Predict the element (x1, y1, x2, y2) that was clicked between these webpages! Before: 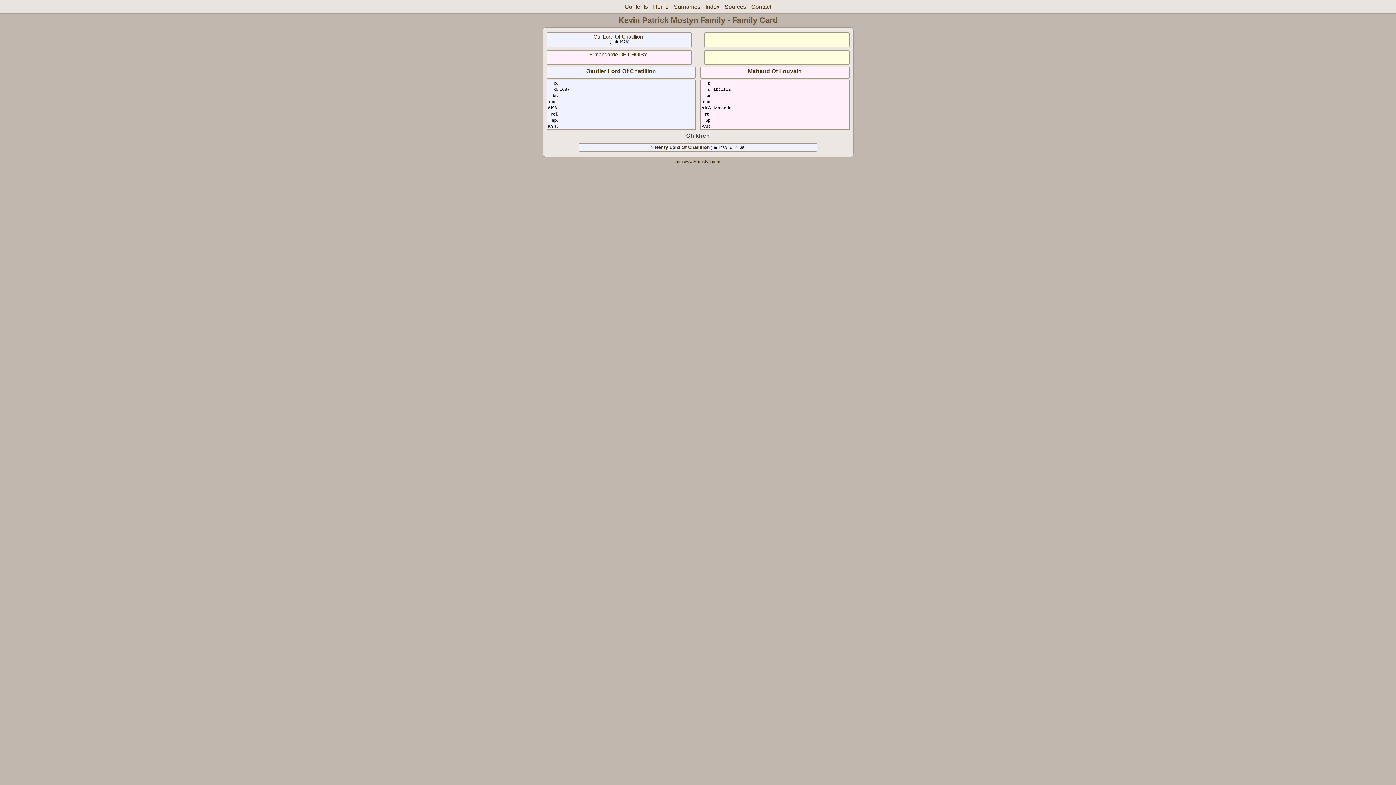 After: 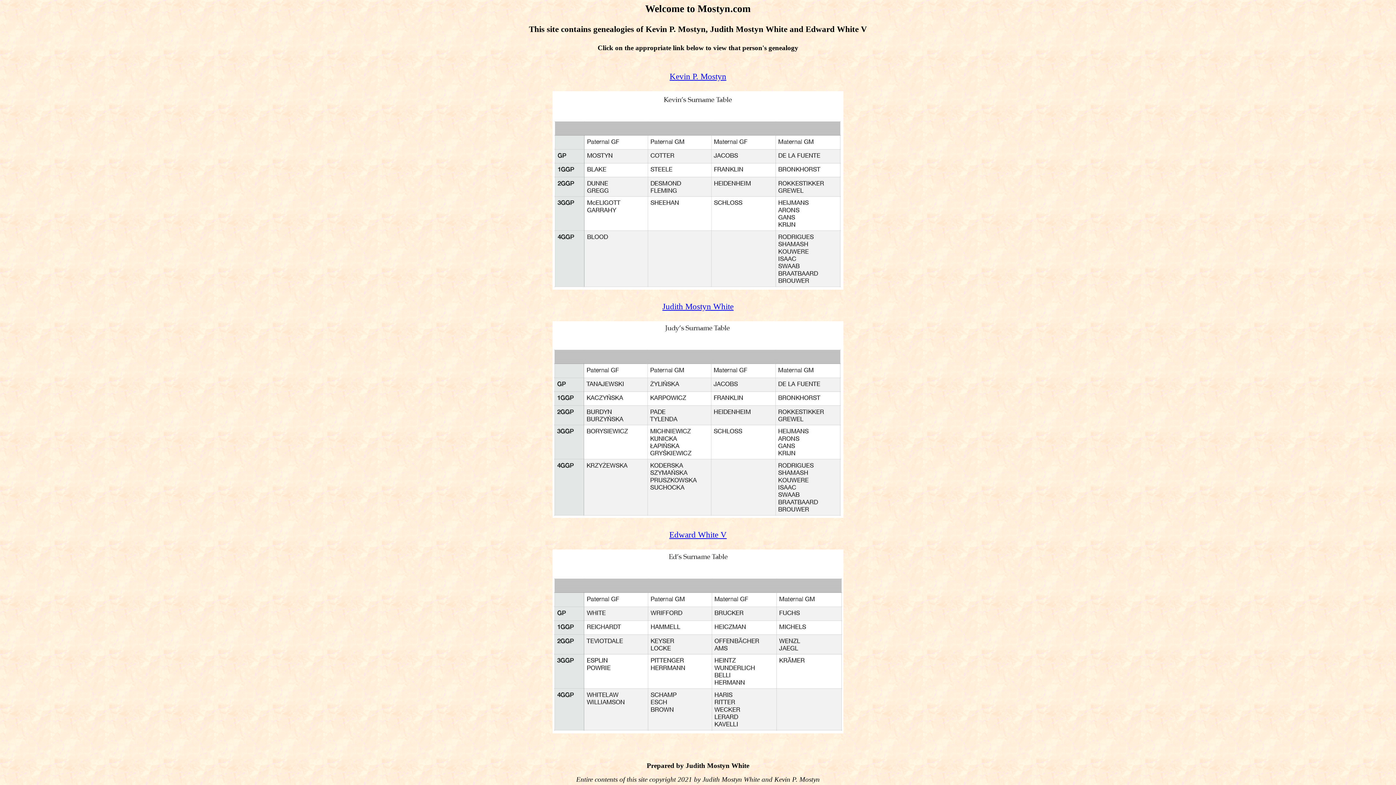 Action: bbox: (675, 159, 720, 163) label: http://www.mostyn.com